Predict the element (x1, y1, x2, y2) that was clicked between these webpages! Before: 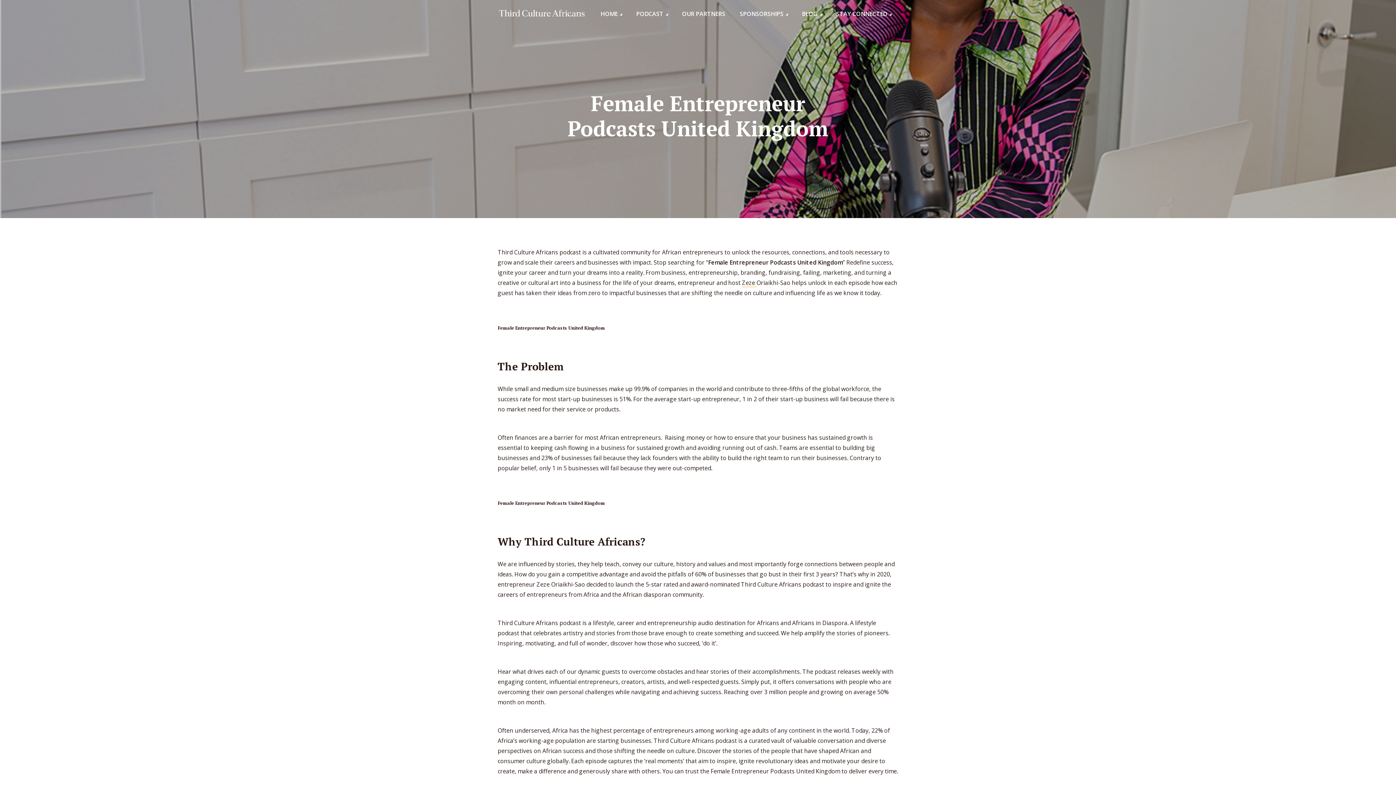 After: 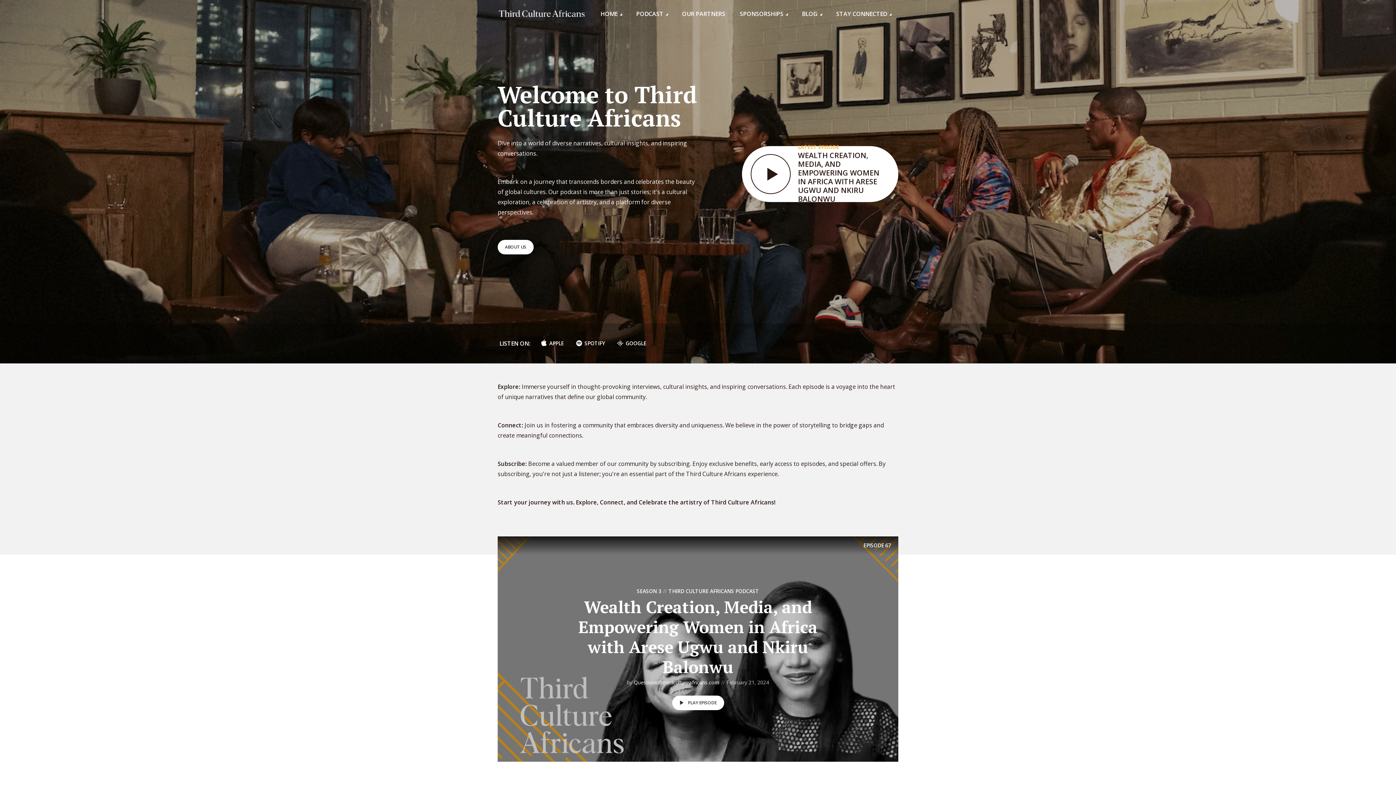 Action: bbox: (497, 4, 586, 19)